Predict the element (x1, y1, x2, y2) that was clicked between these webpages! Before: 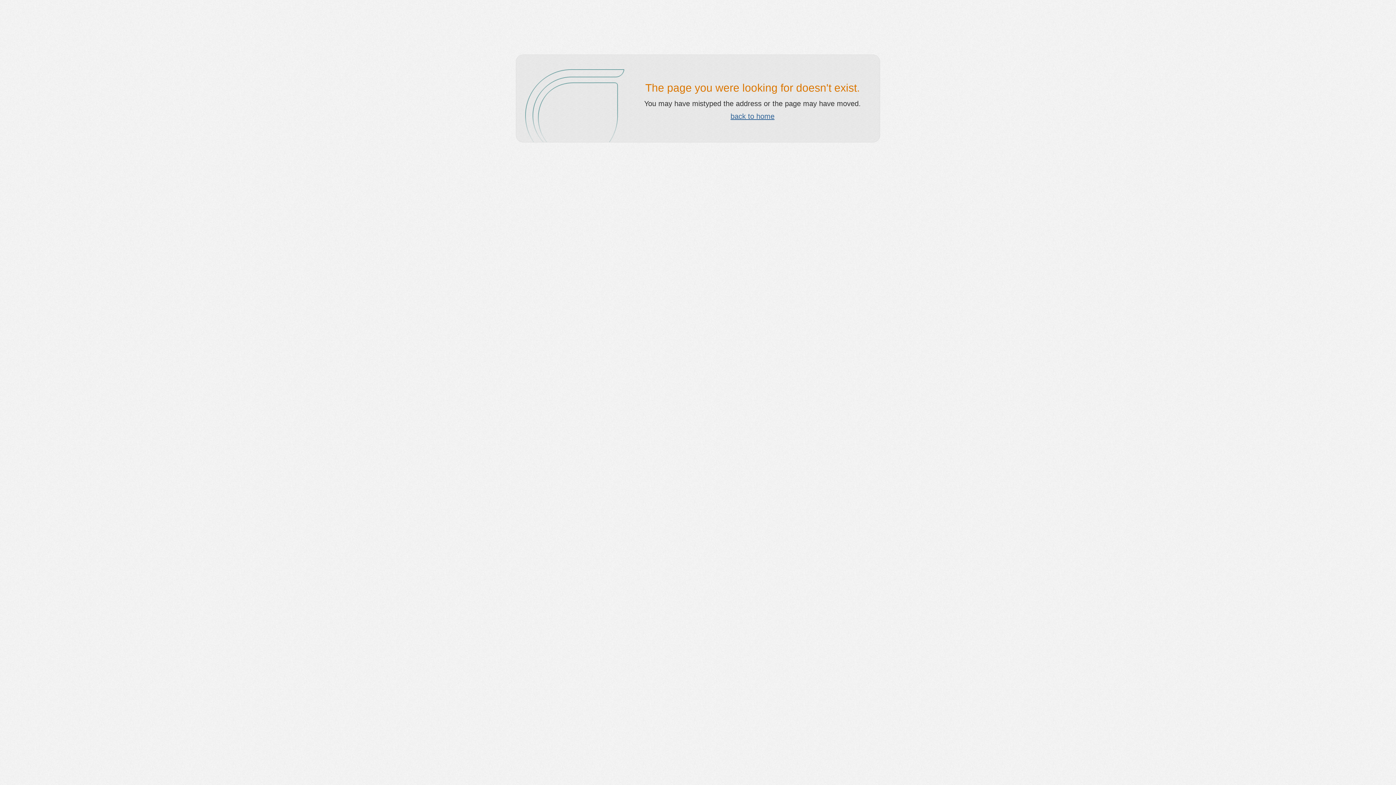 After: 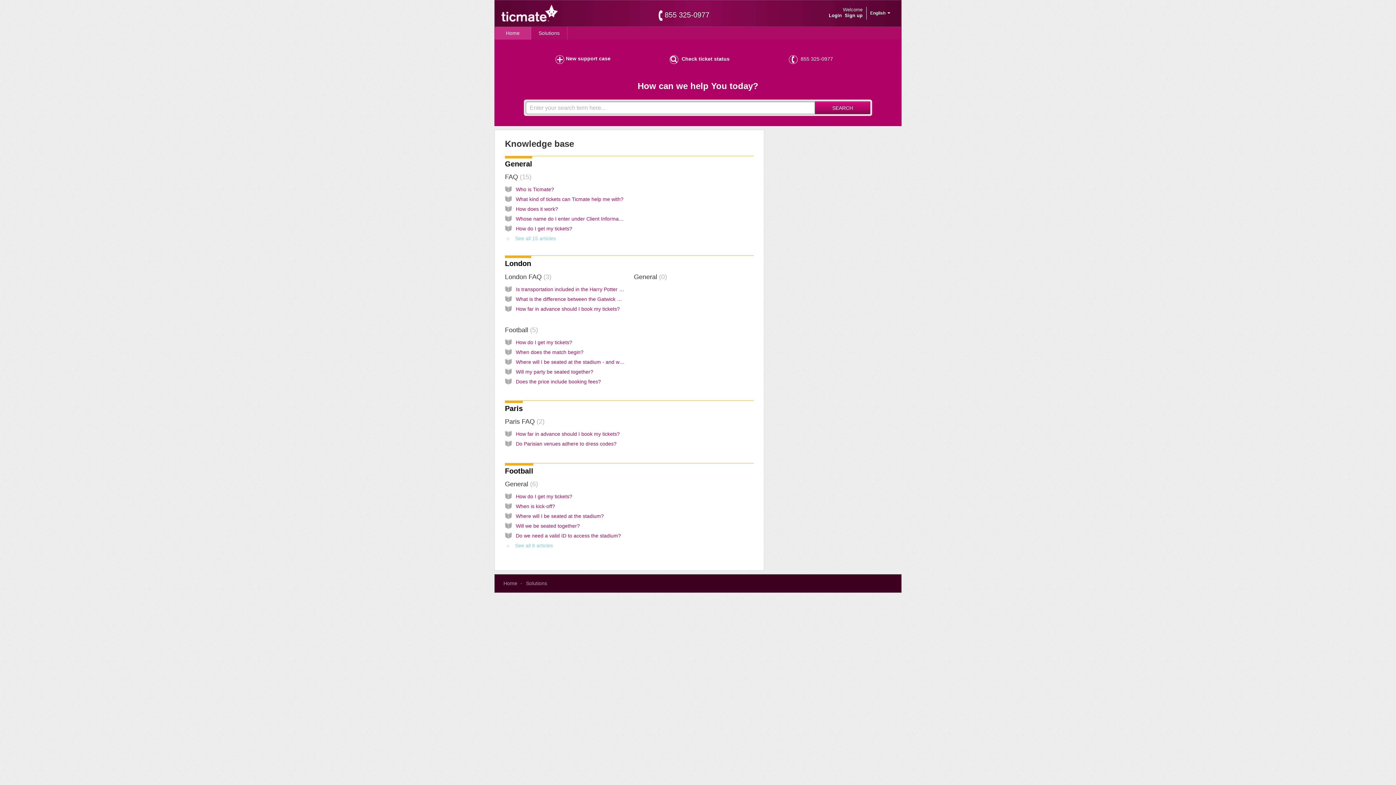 Action: bbox: (730, 112, 774, 120) label: back to home